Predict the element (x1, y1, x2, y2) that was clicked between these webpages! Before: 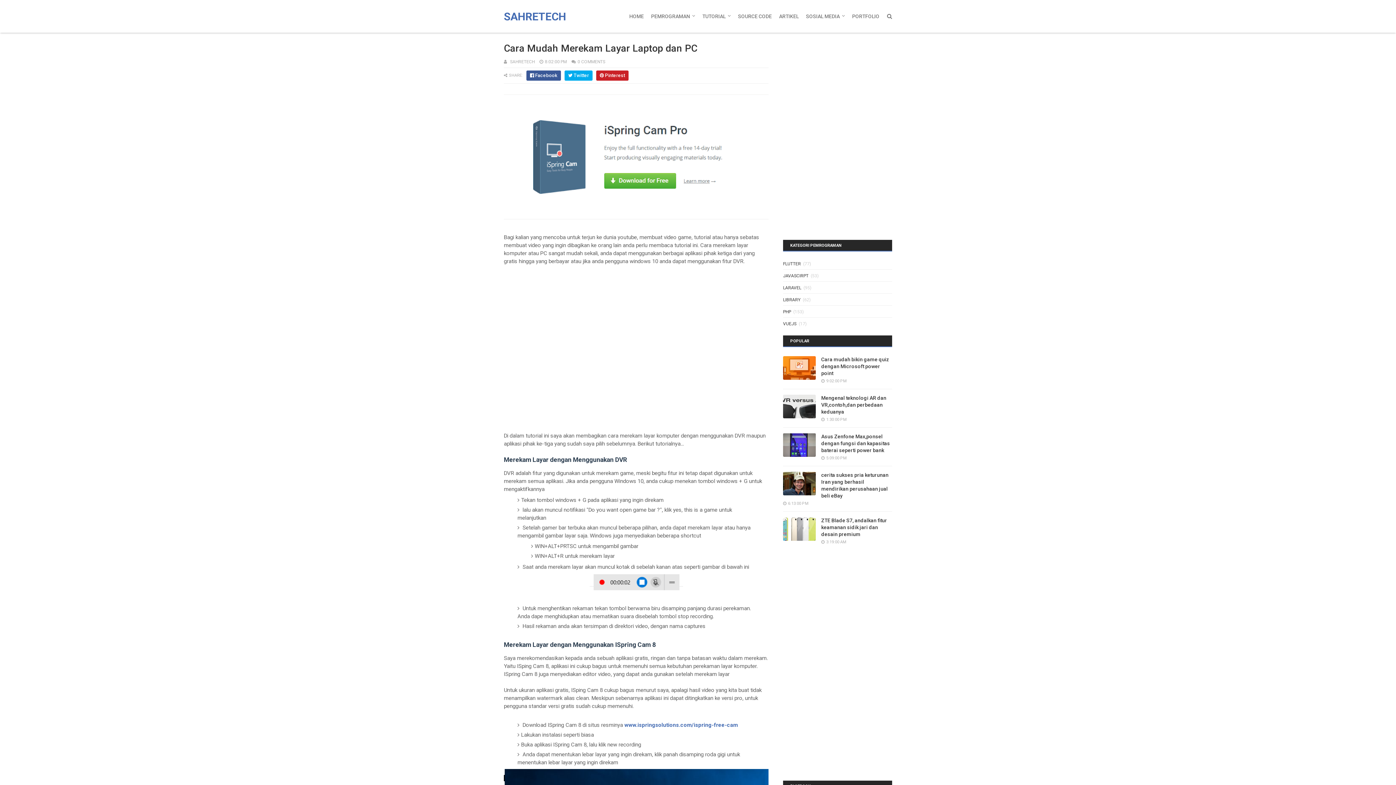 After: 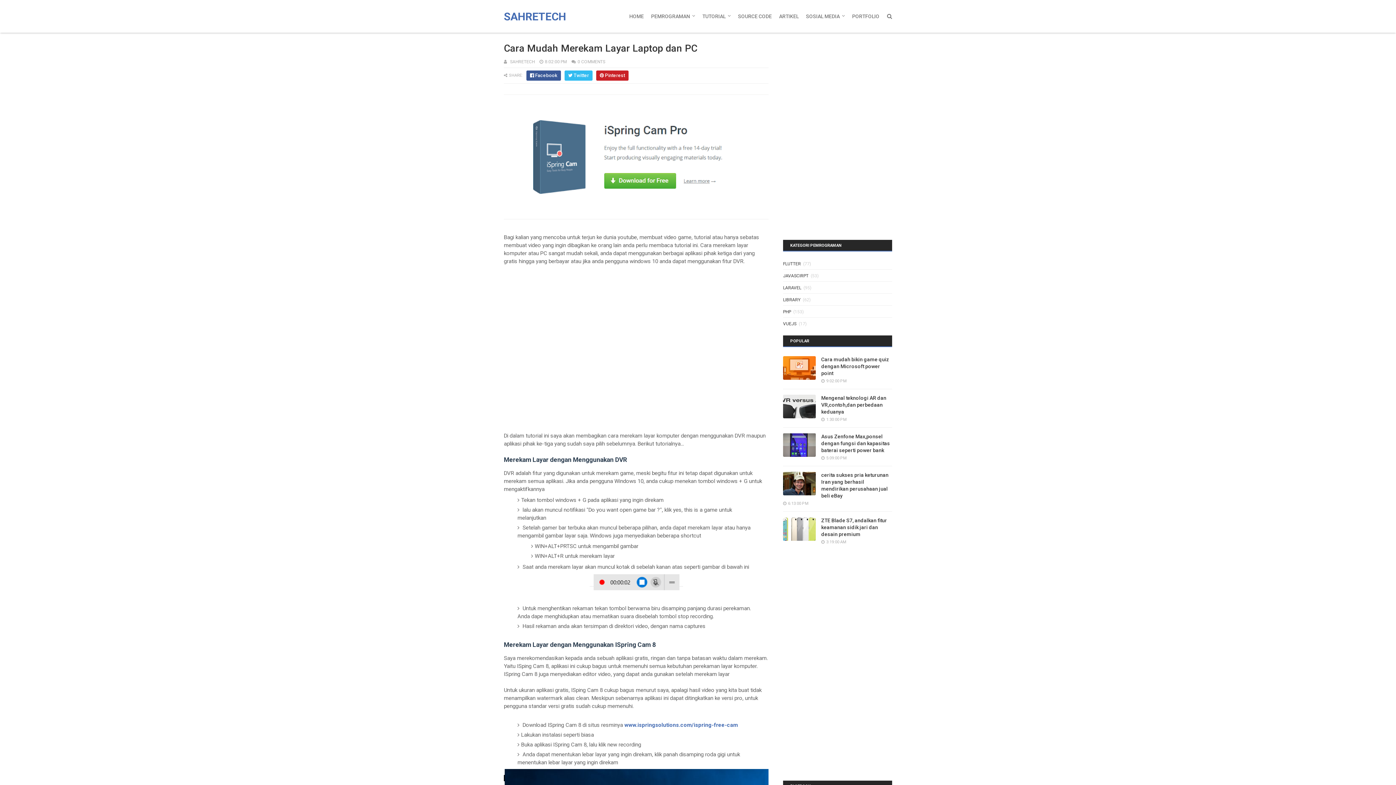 Action: bbox: (564, 70, 592, 80) label: Twitter